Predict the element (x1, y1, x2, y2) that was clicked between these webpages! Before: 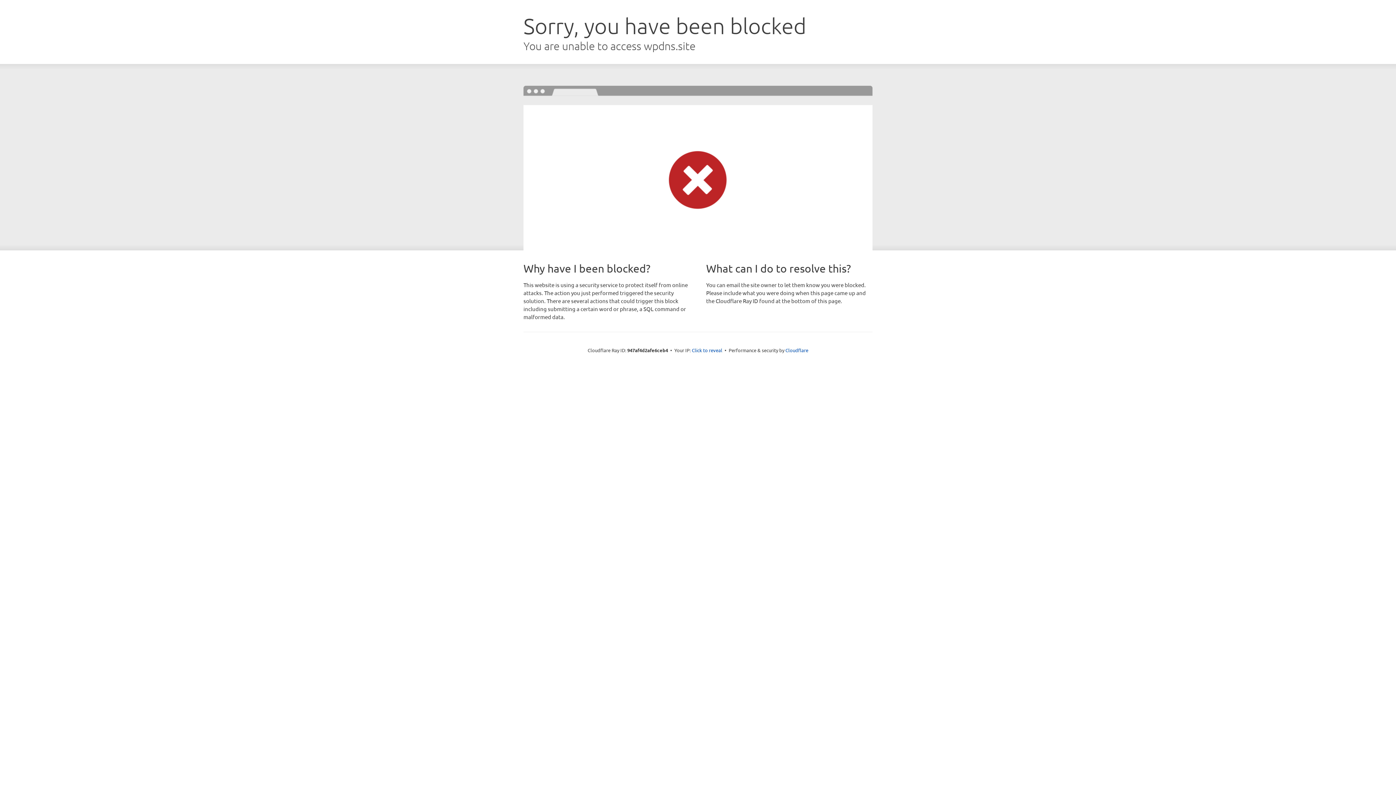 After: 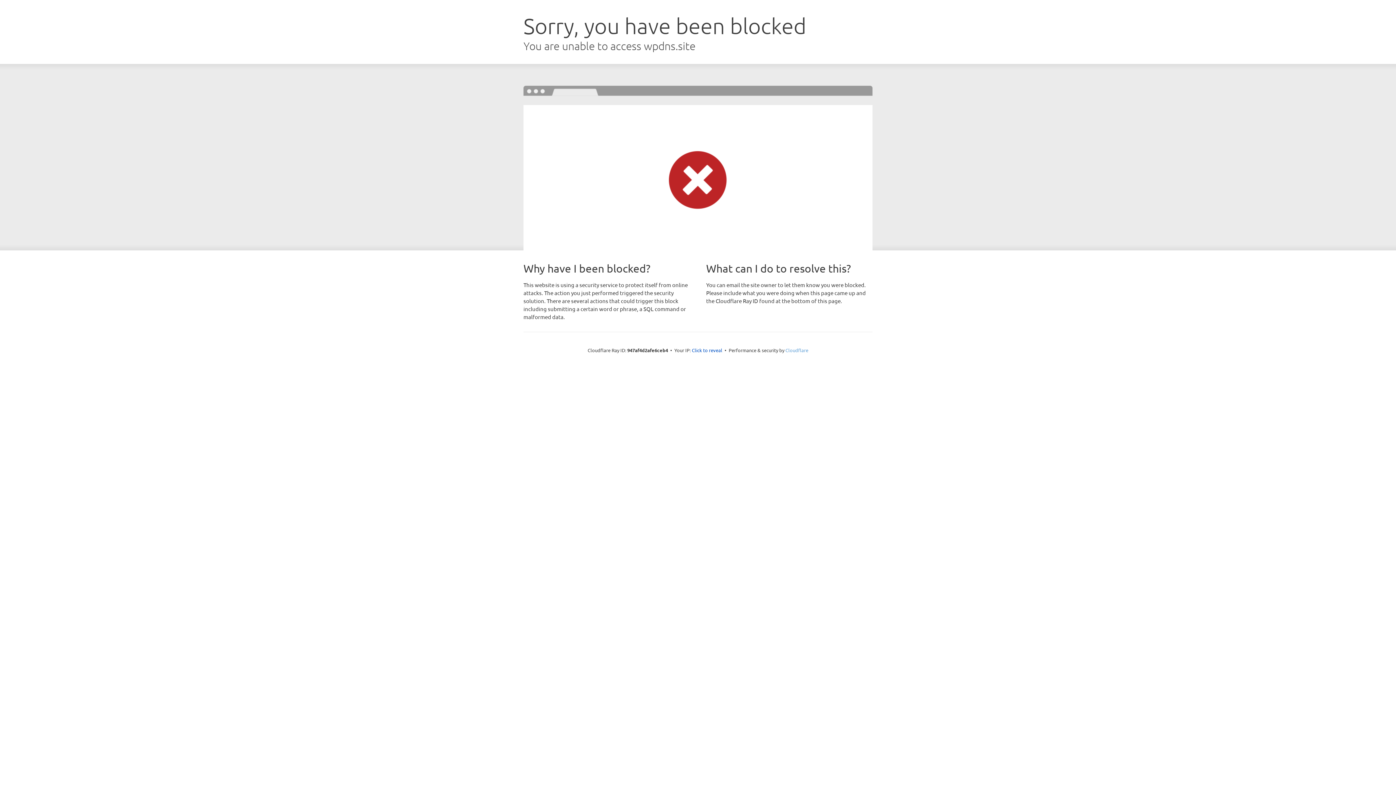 Action: label: Cloudflare bbox: (785, 347, 808, 353)